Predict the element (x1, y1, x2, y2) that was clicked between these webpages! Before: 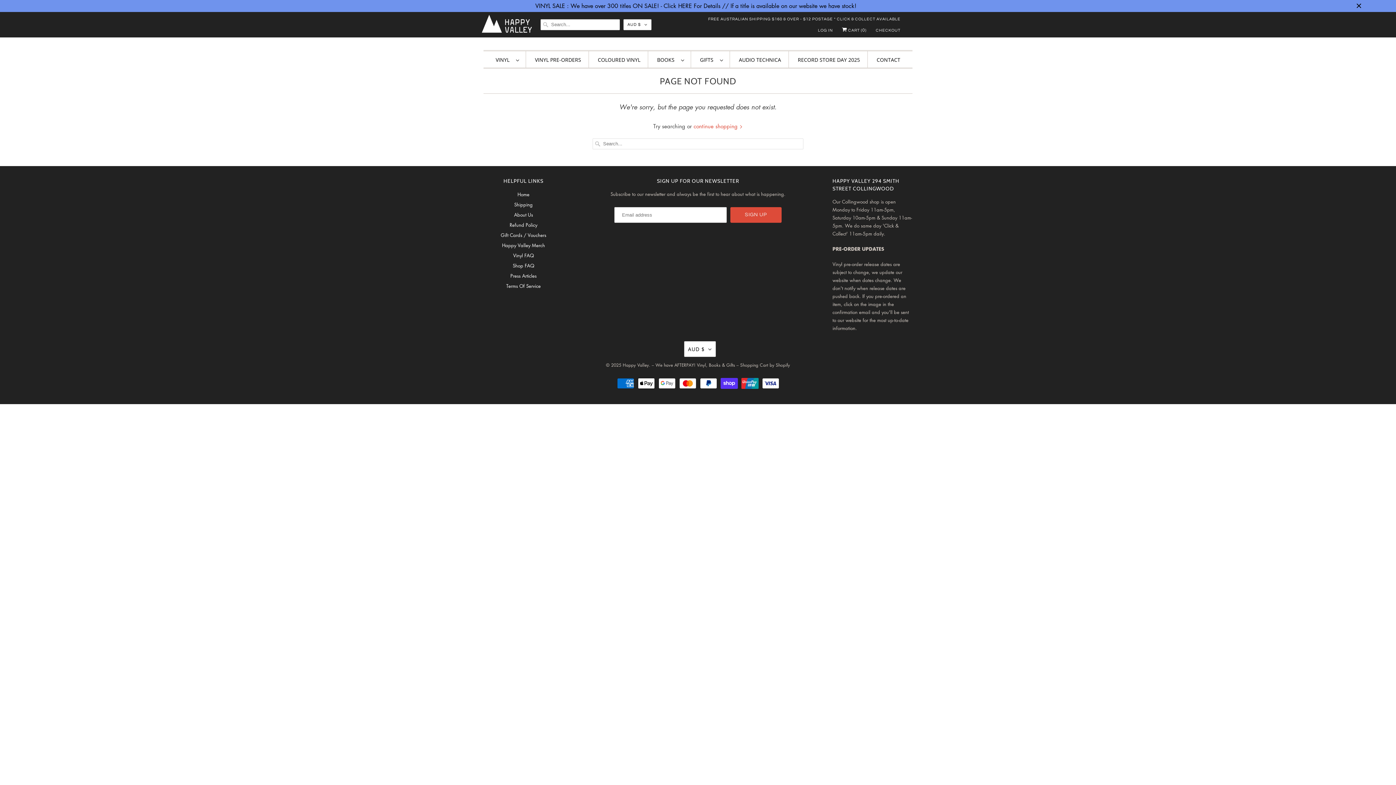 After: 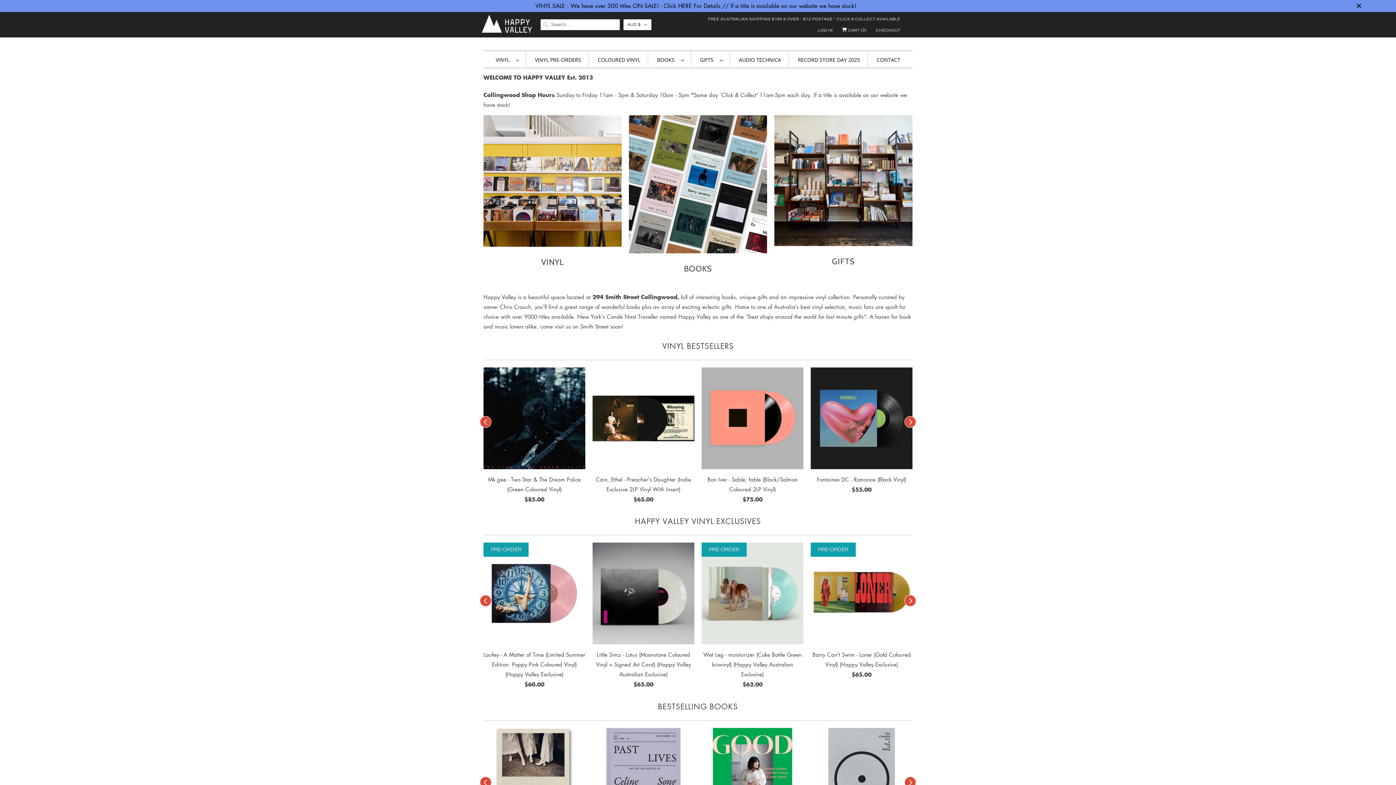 Action: bbox: (480, 12, 533, 23)